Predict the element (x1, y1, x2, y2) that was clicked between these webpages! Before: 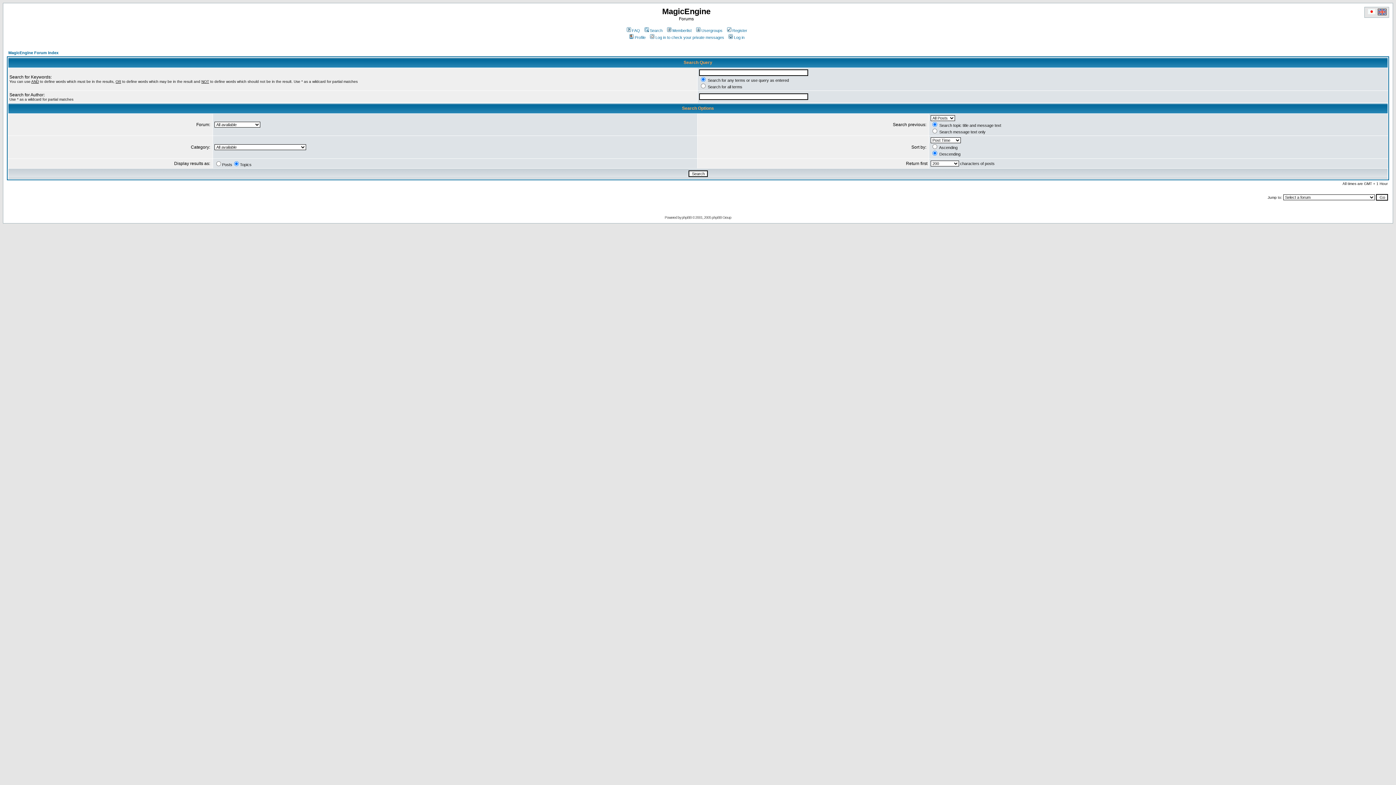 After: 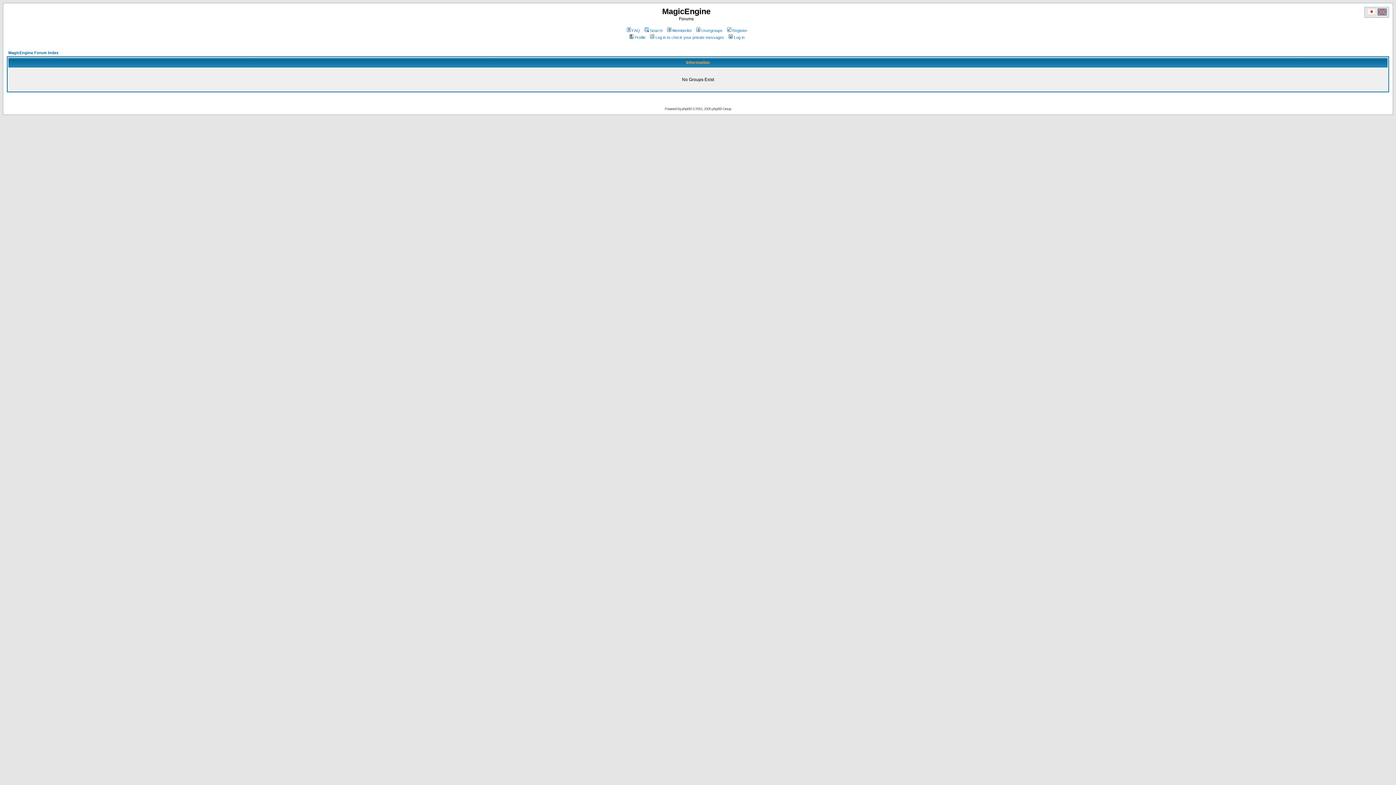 Action: bbox: (695, 28, 722, 32) label: Usergroups